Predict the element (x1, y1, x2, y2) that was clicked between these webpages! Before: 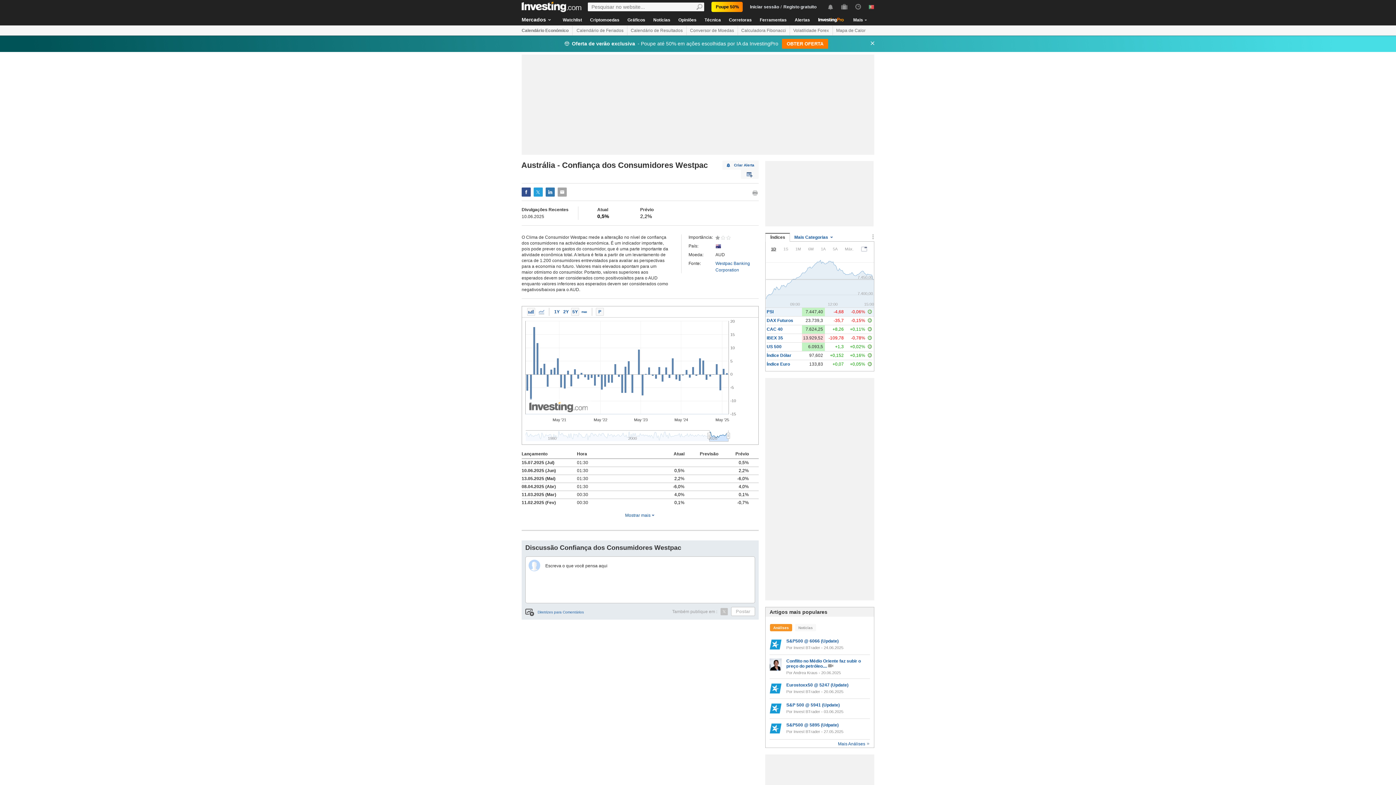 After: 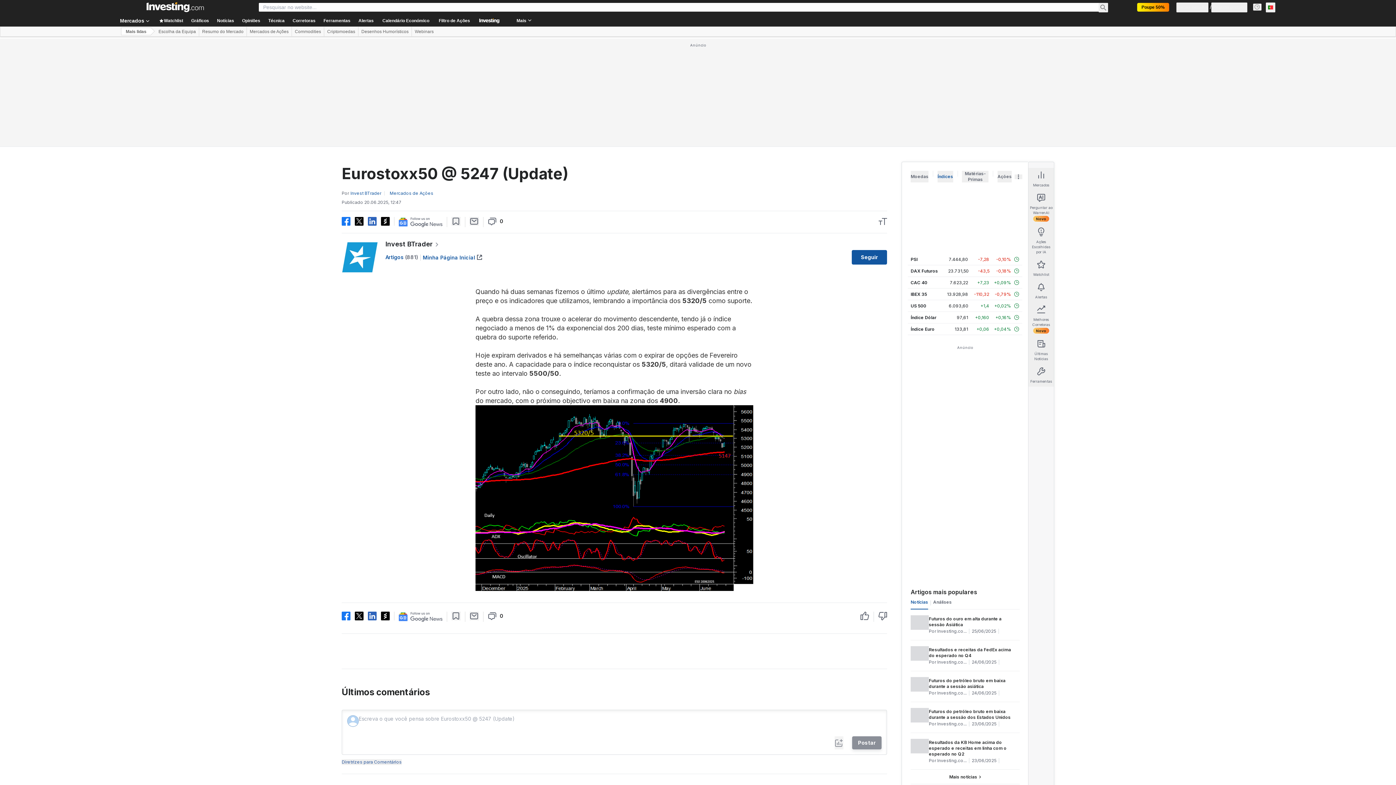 Action: bbox: (769, 682, 786, 696)